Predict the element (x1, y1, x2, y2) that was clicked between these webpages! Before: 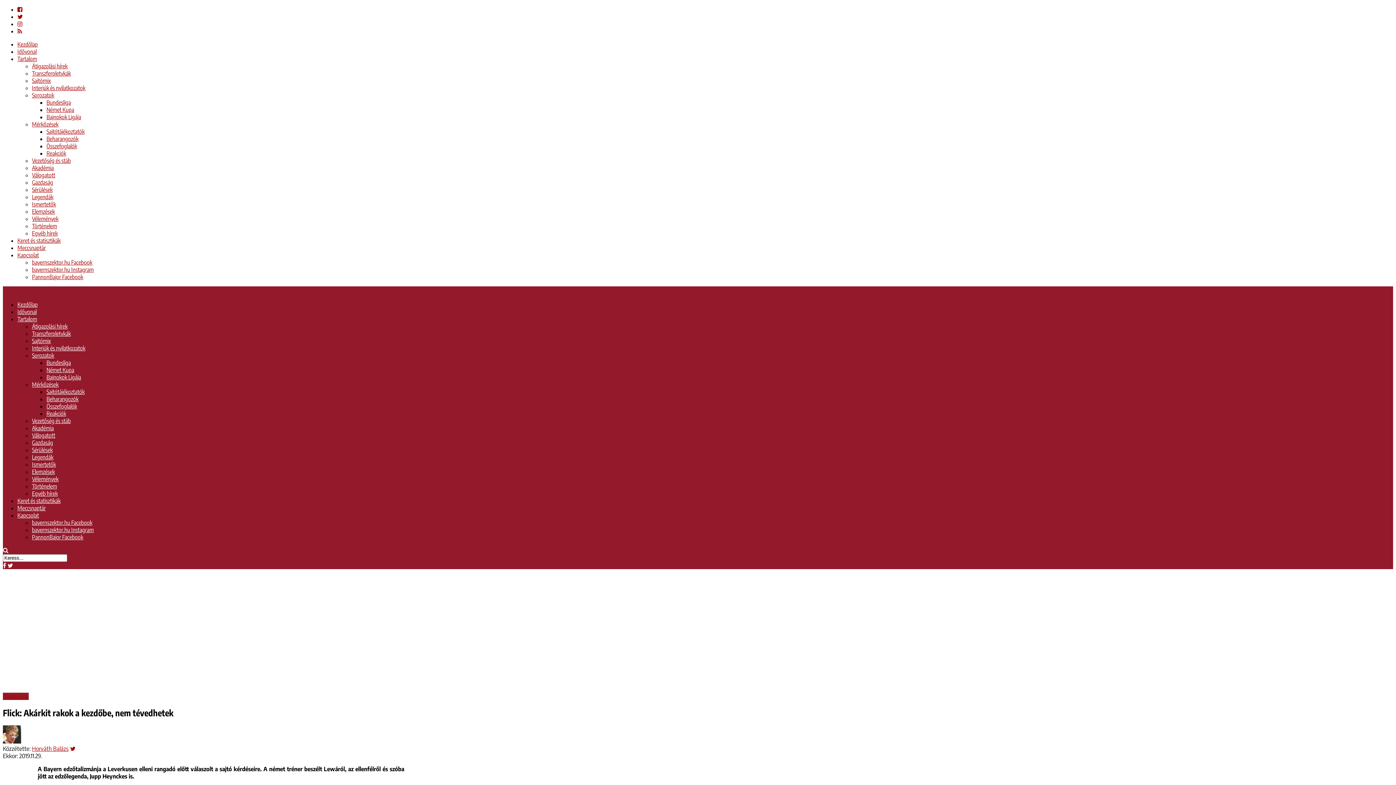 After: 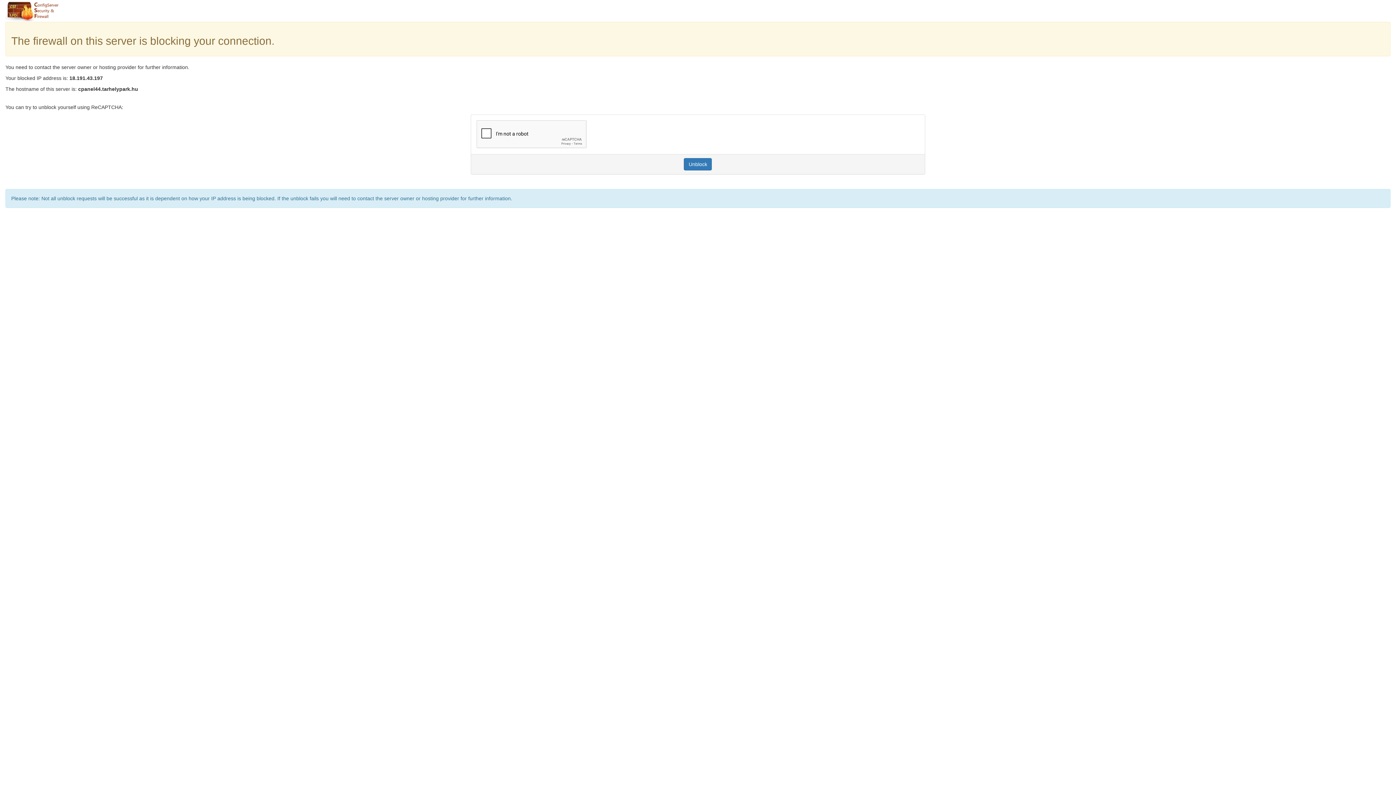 Action: label: Kapcsolat bbox: (17, 251, 38, 258)